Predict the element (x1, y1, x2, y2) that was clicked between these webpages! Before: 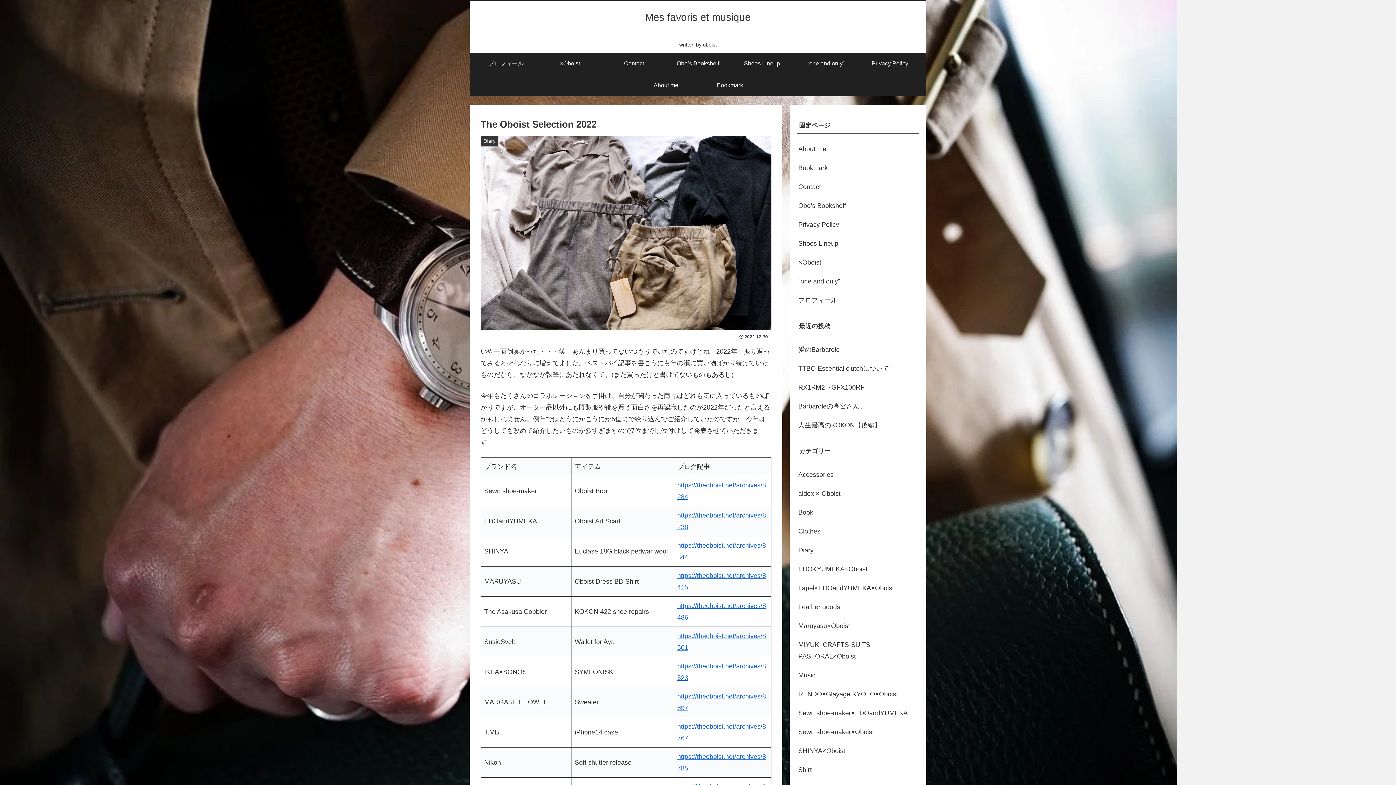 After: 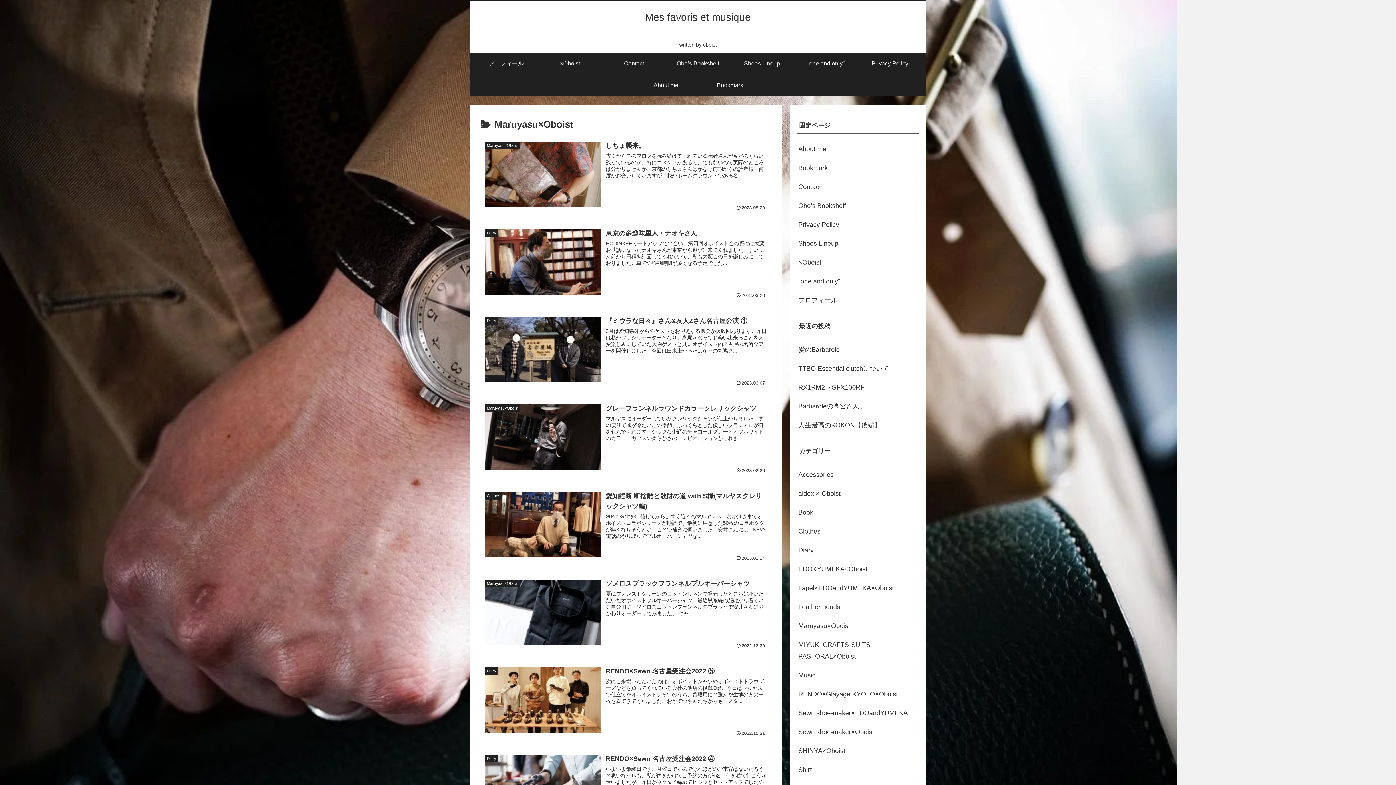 Action: label: Maruyasu×Oboist bbox: (797, 616, 919, 635)